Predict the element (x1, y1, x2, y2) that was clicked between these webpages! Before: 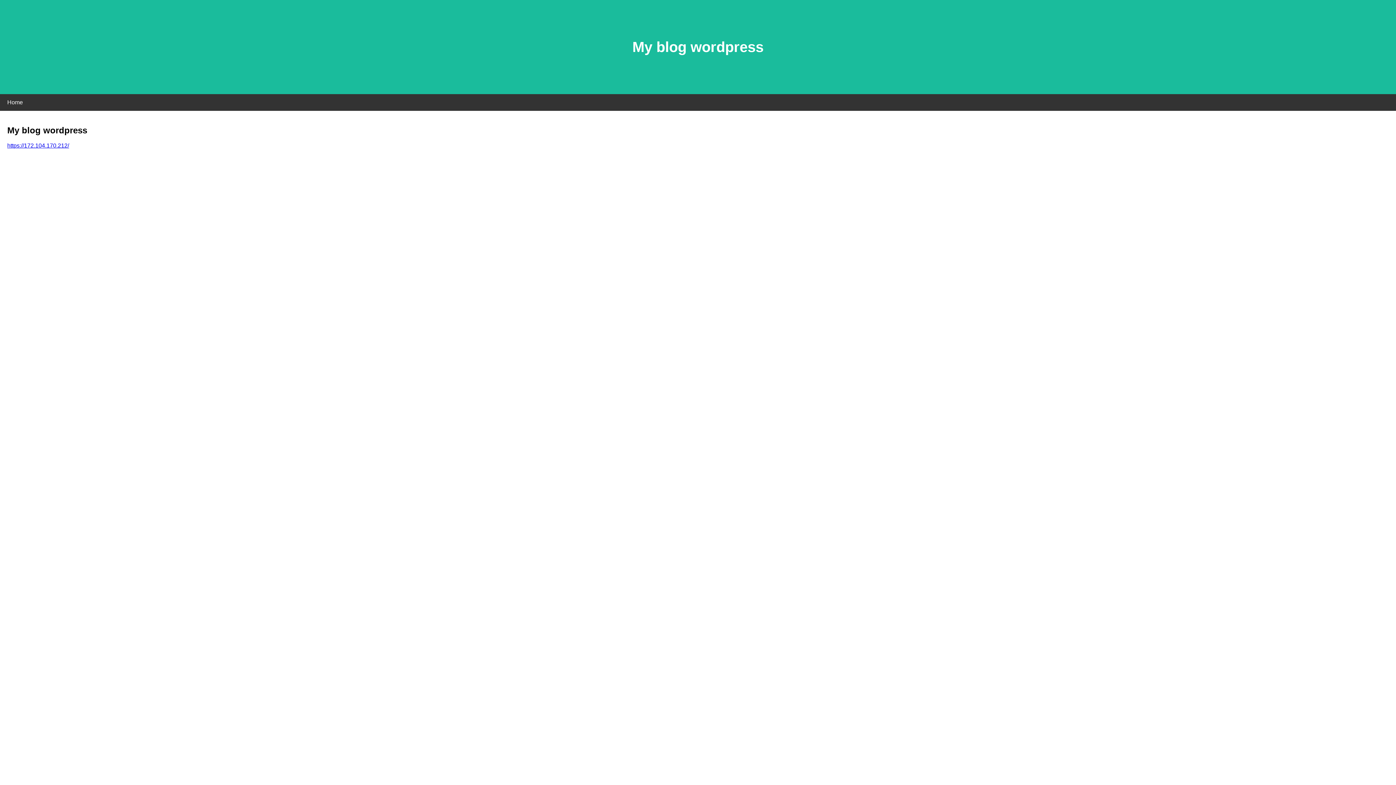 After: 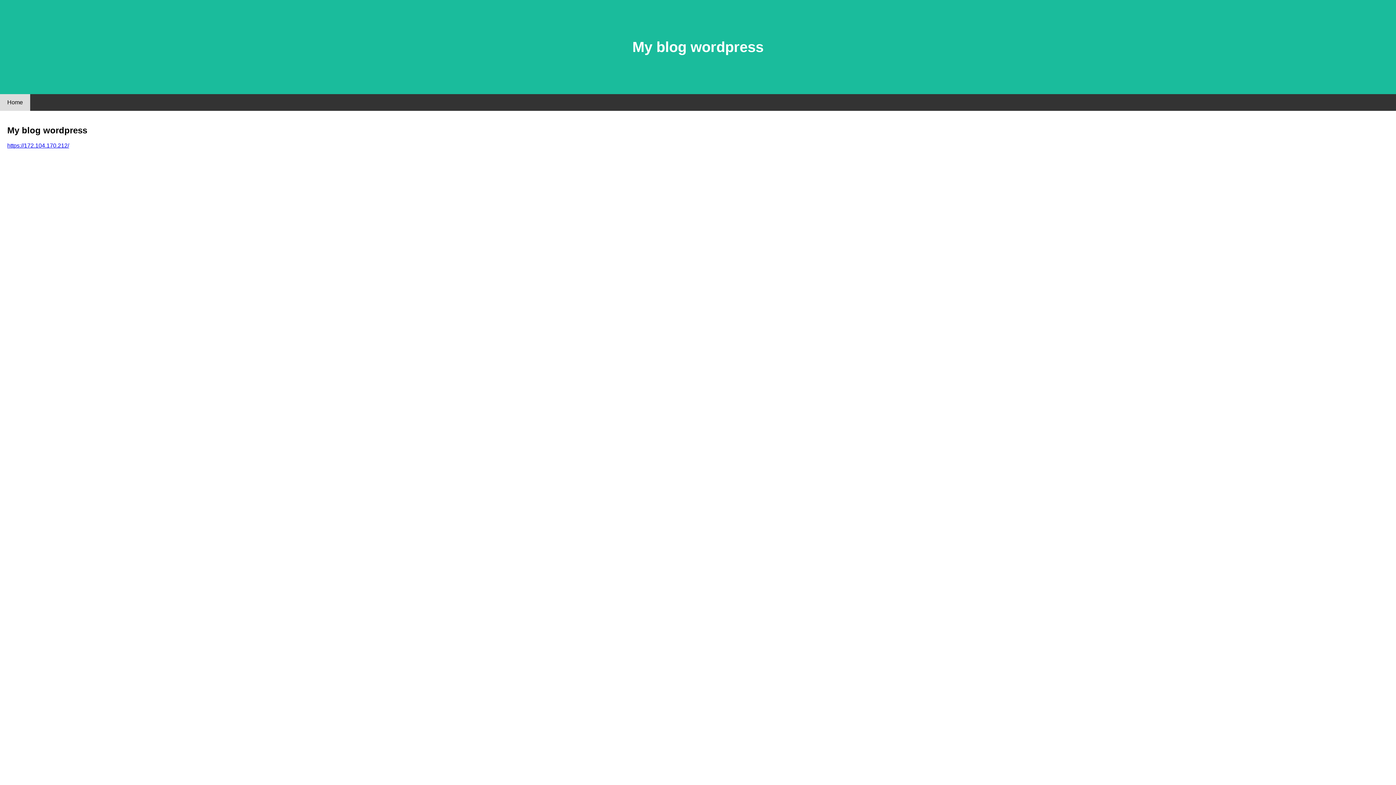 Action: bbox: (0, 94, 30, 110) label: Home